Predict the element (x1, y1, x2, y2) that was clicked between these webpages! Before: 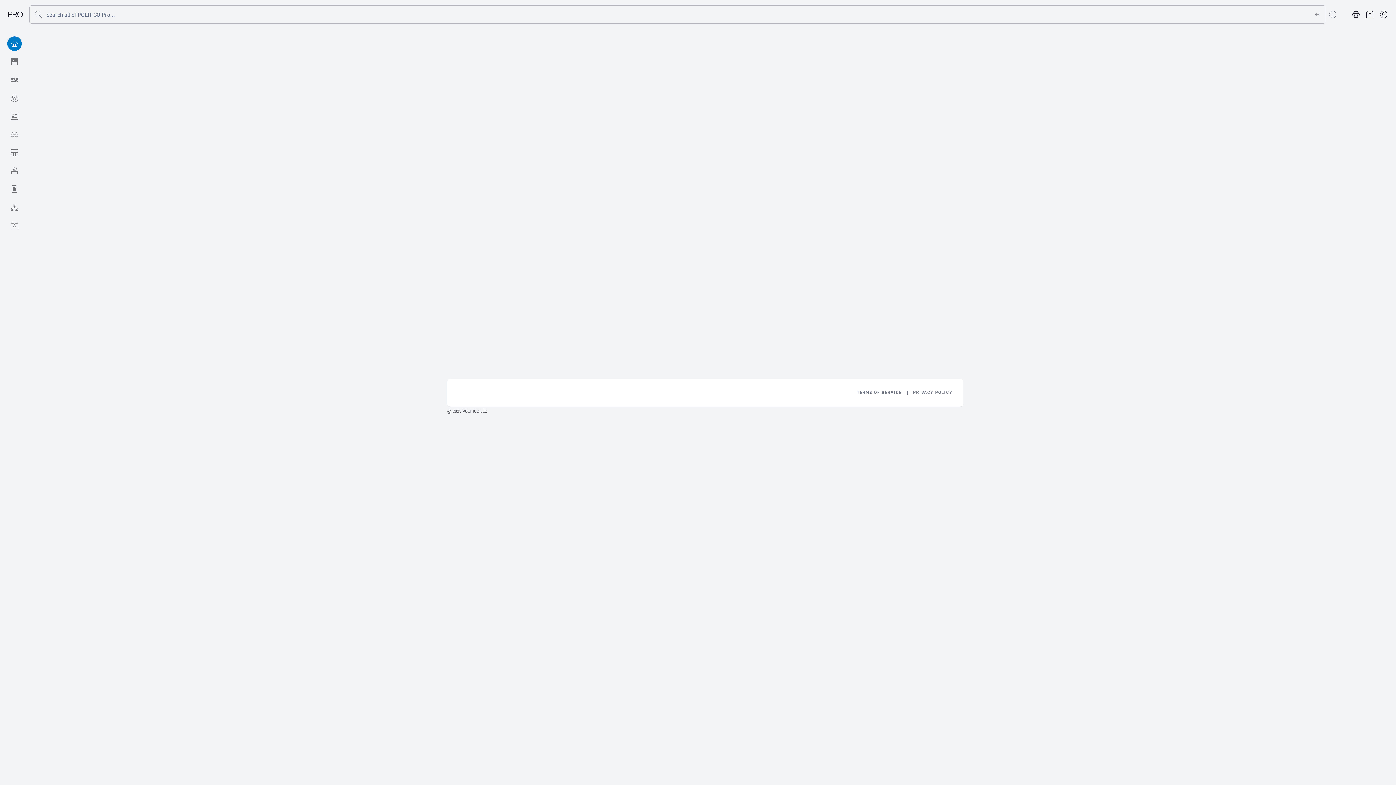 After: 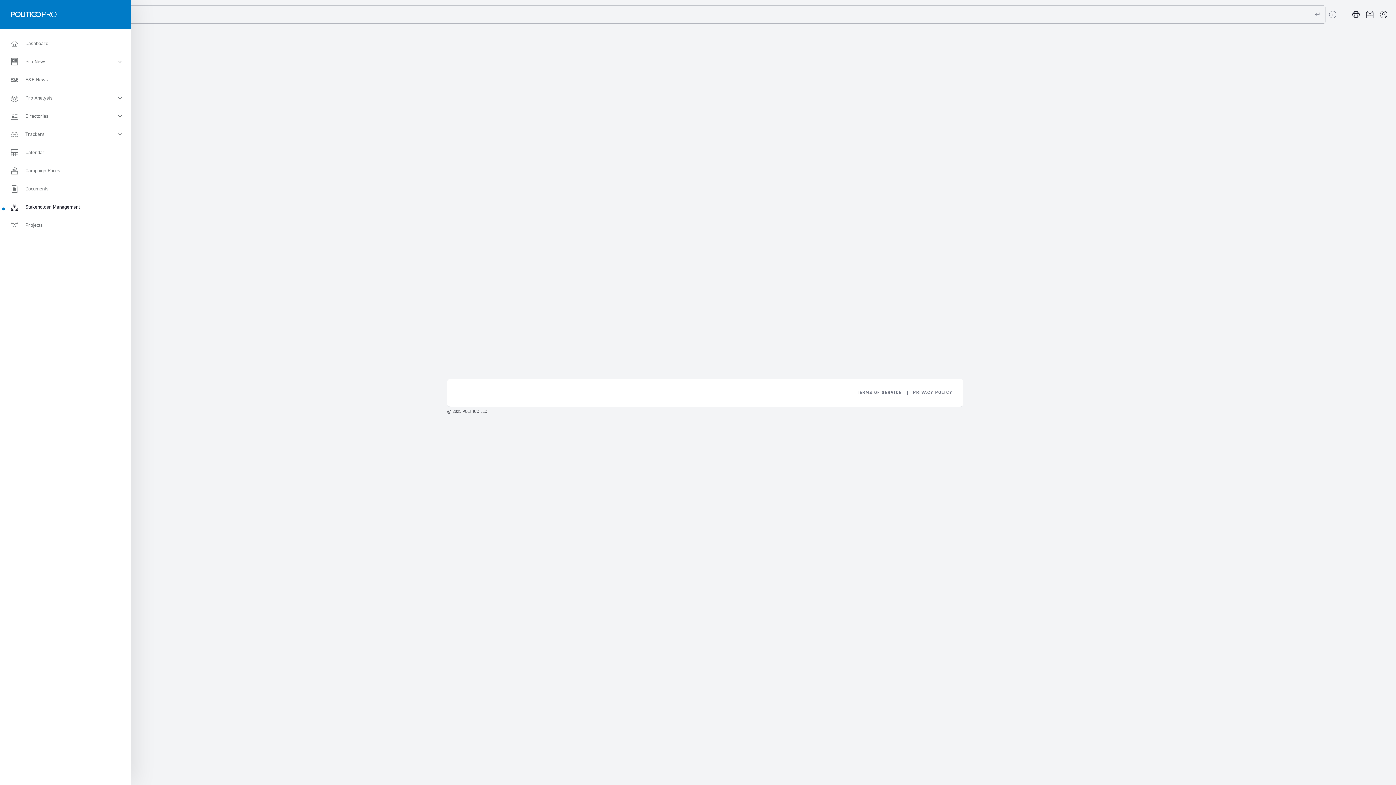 Action: bbox: (0, 198, 29, 216) label: Stakeholder Management